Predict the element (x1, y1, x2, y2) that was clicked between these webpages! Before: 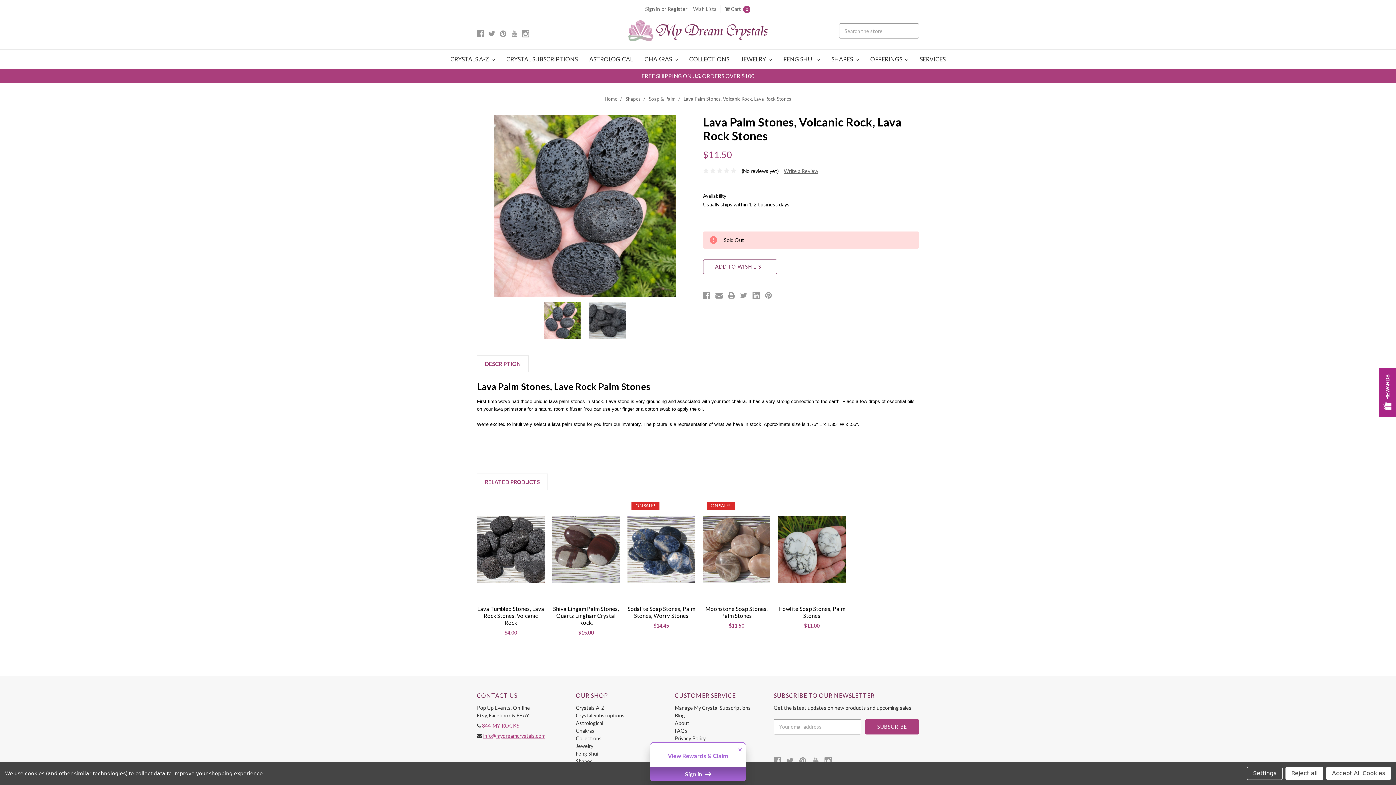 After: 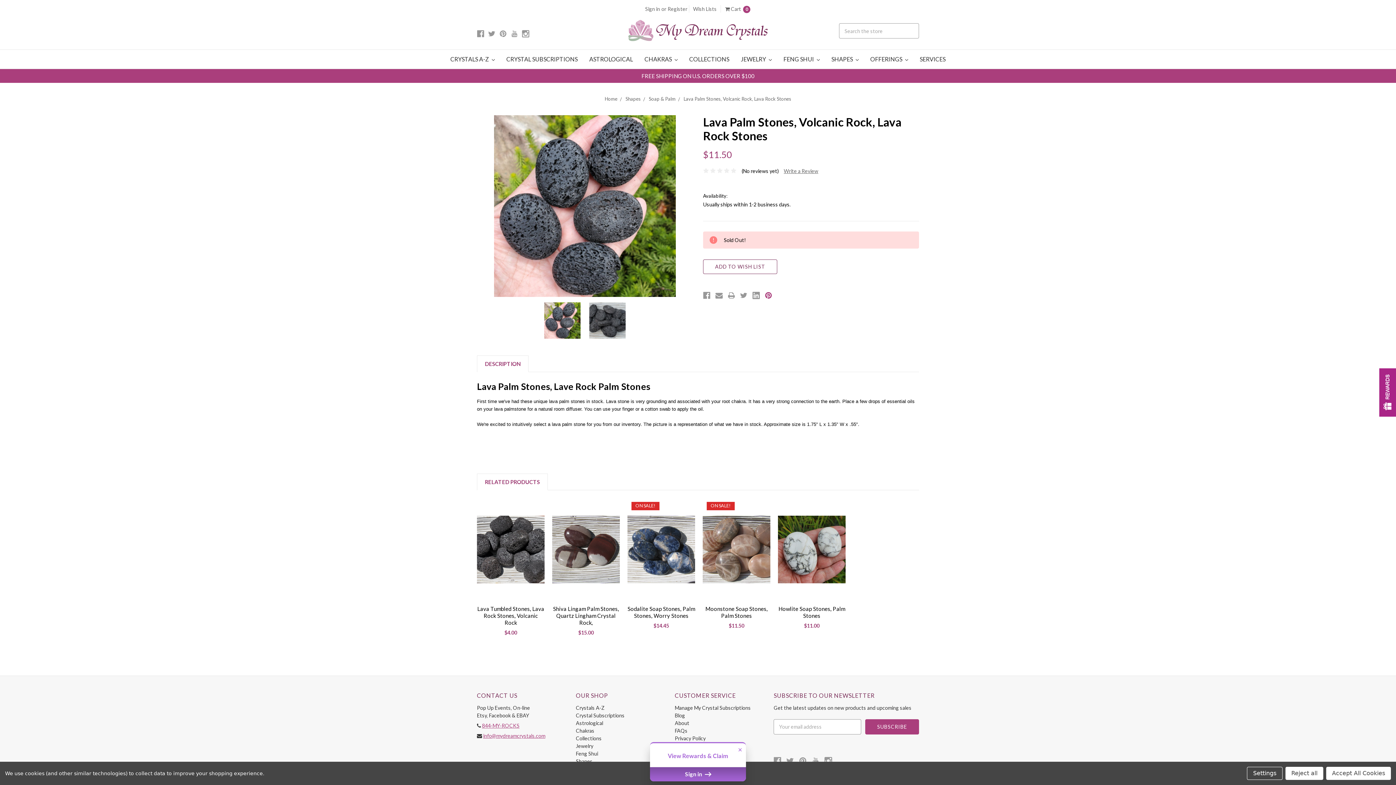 Action: bbox: (765, 291, 772, 299)